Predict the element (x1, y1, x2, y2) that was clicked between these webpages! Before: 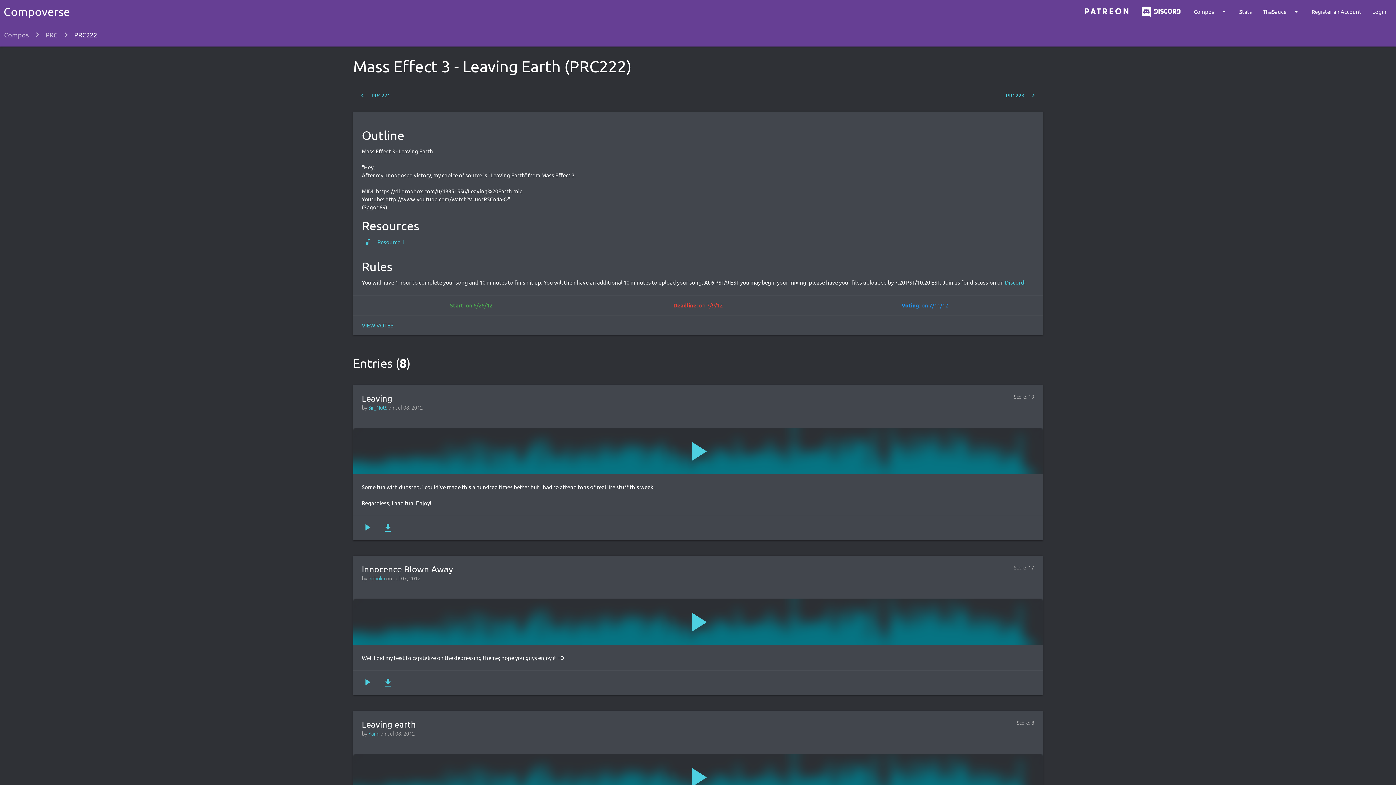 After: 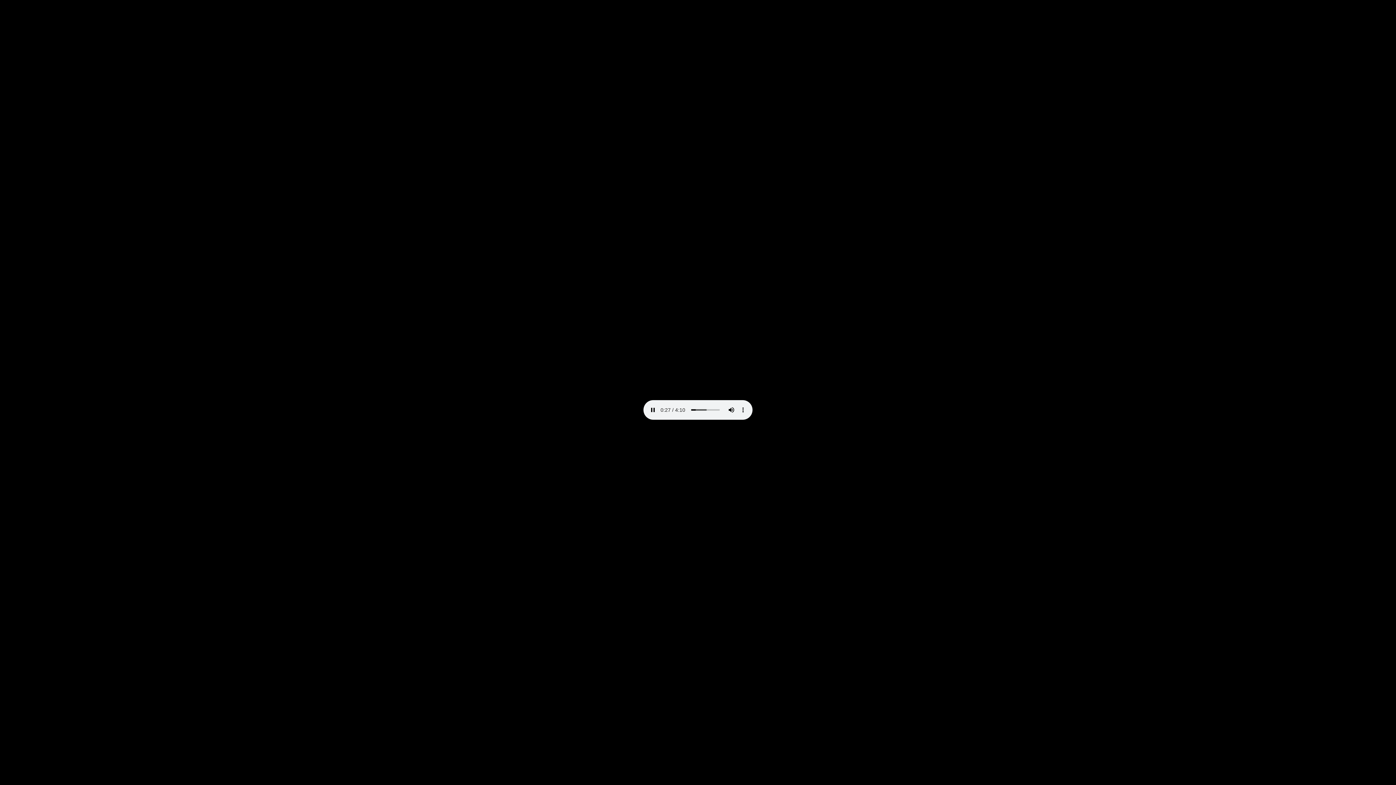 Action: label: file_download bbox: (382, 527, 393, 534)